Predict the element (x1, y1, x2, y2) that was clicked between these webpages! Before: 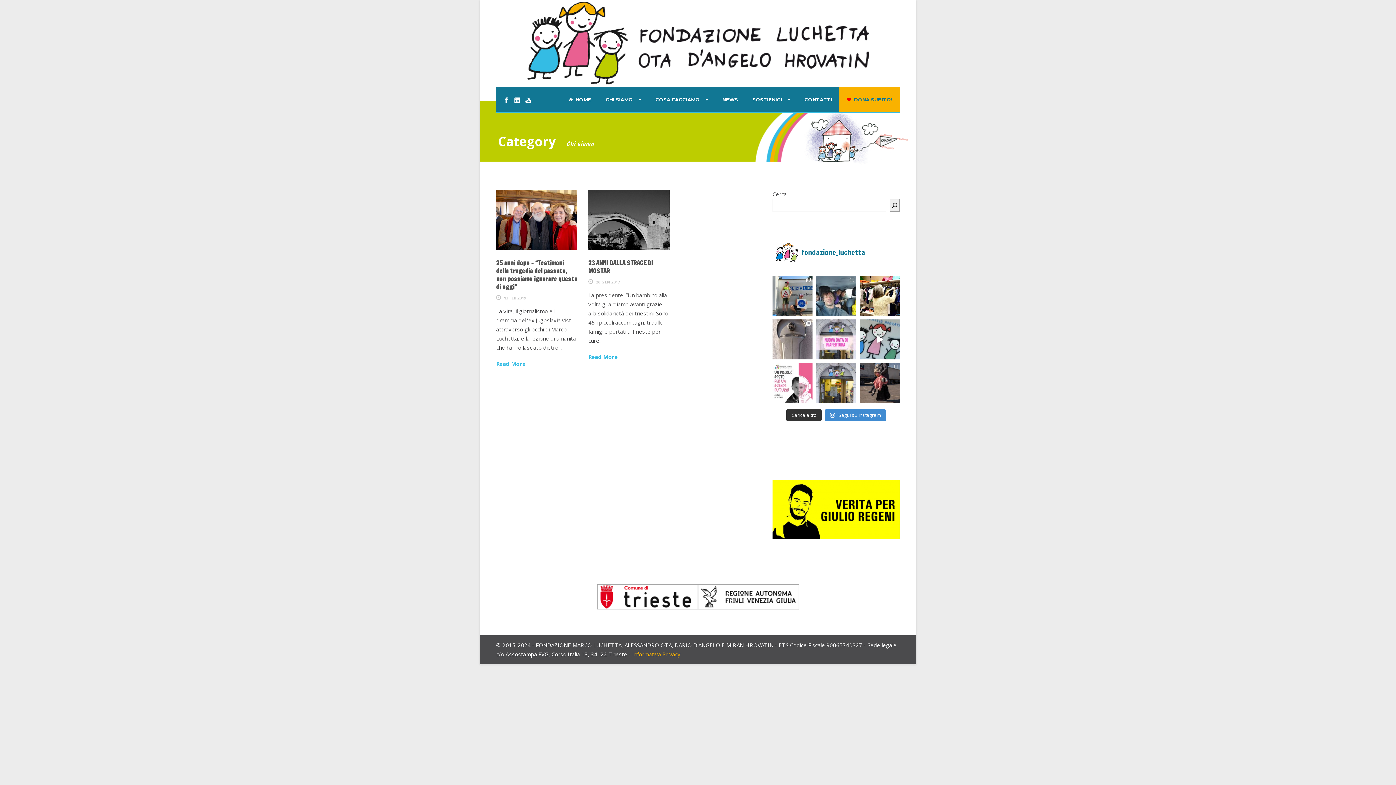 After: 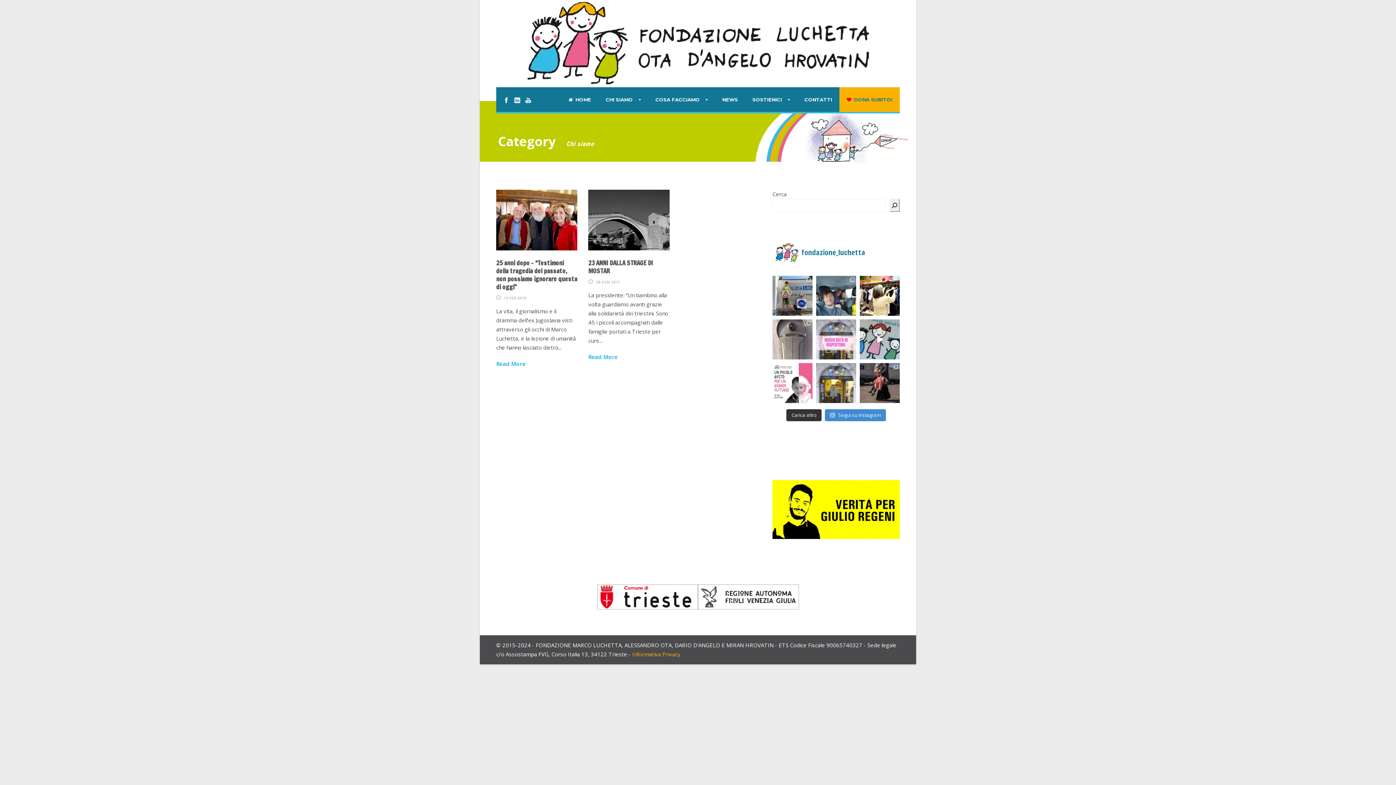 Action: bbox: (698, 584, 799, 609)